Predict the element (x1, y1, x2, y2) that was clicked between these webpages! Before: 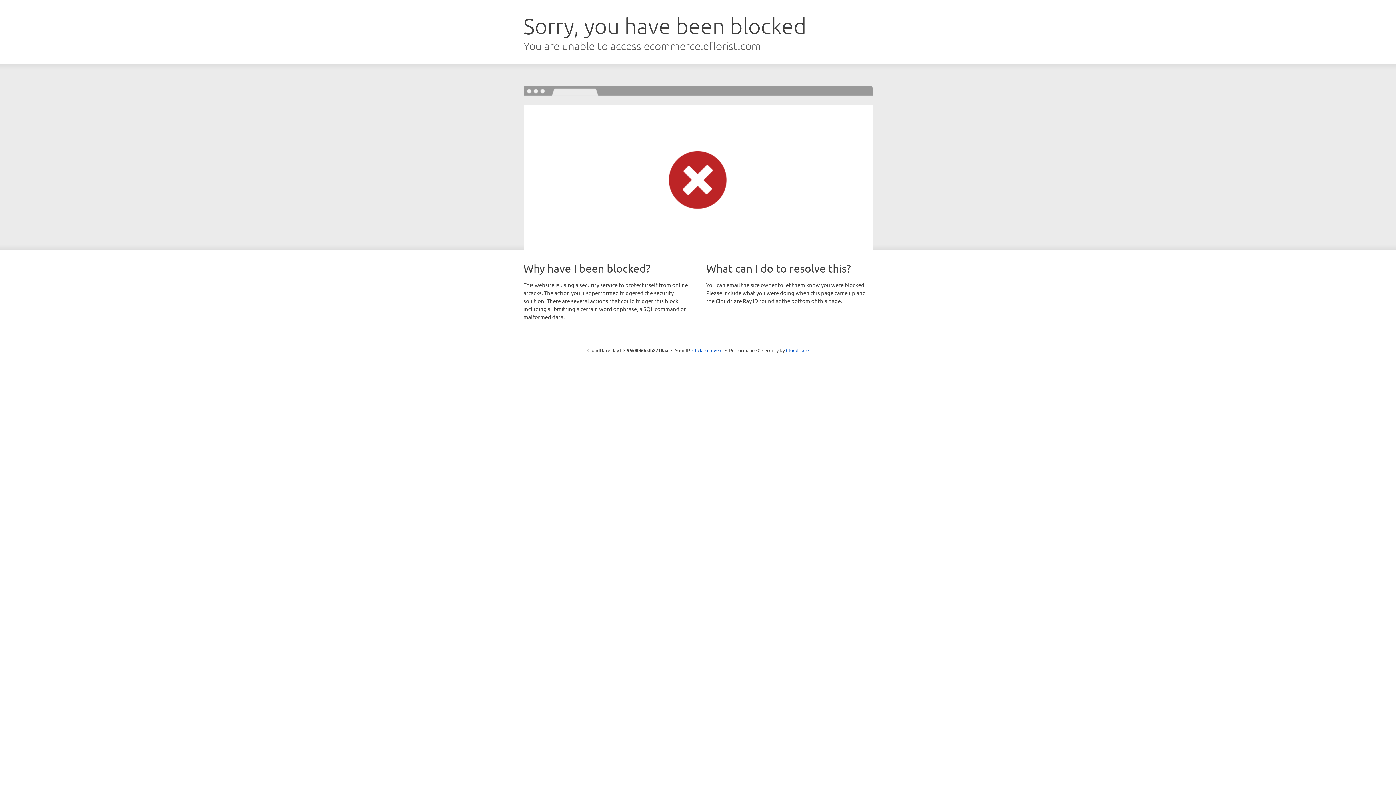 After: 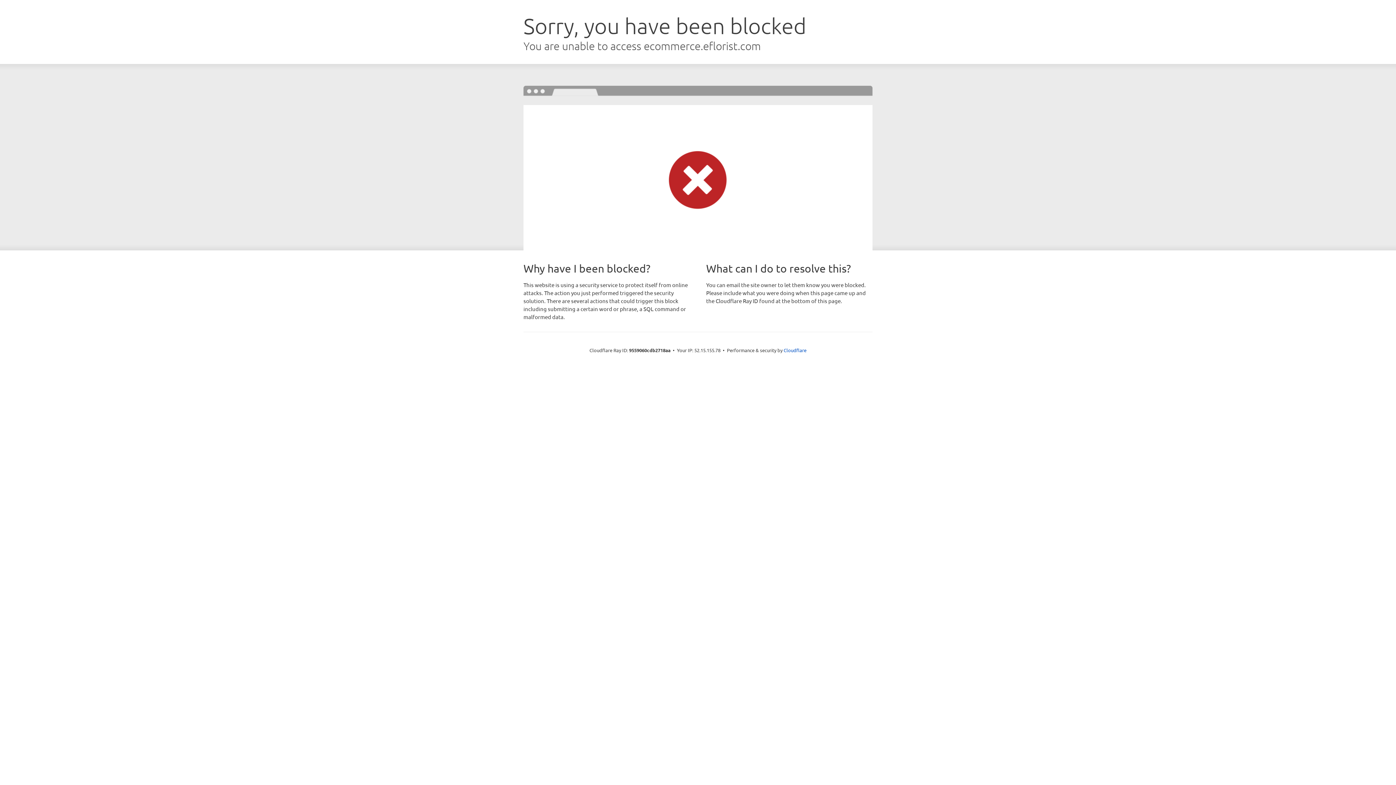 Action: label: Click to reveal bbox: (692, 346, 722, 353)